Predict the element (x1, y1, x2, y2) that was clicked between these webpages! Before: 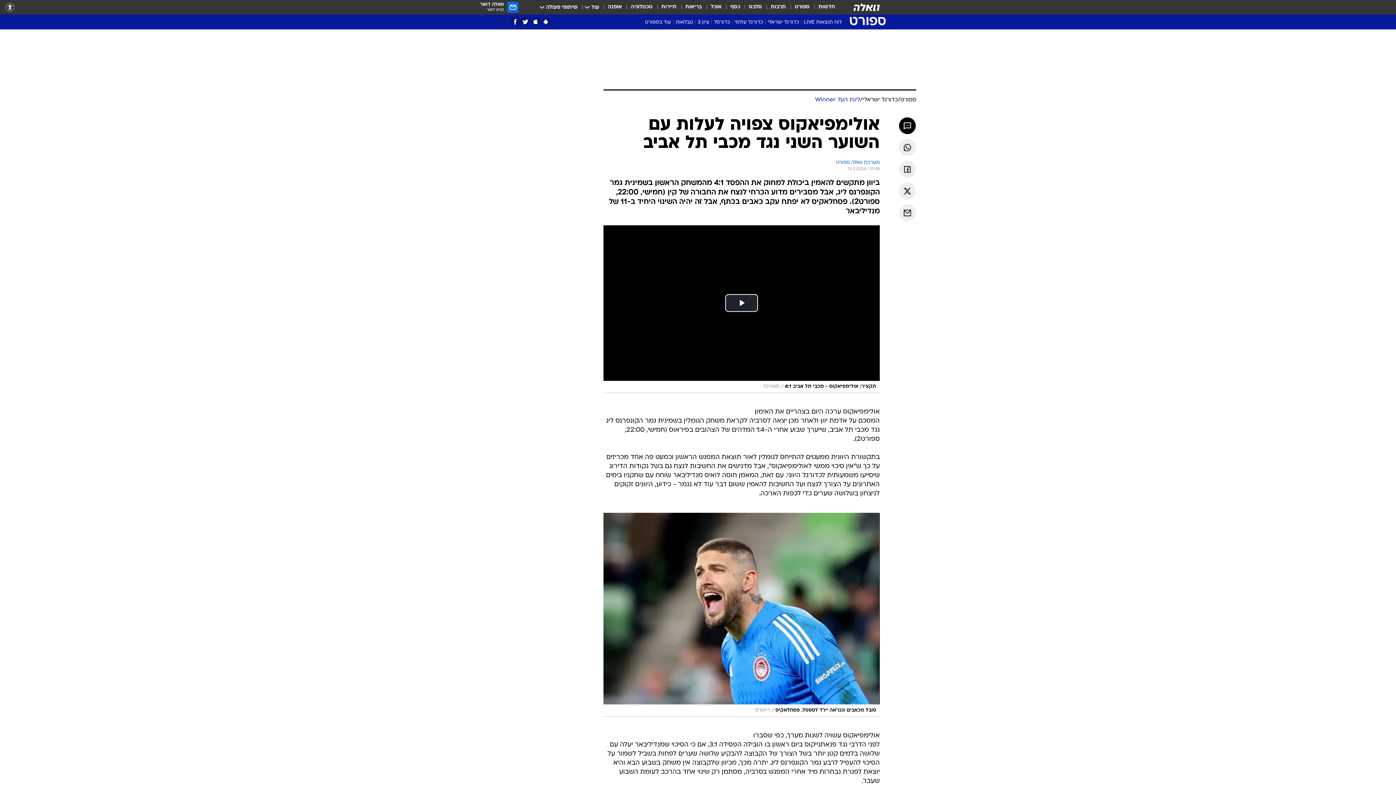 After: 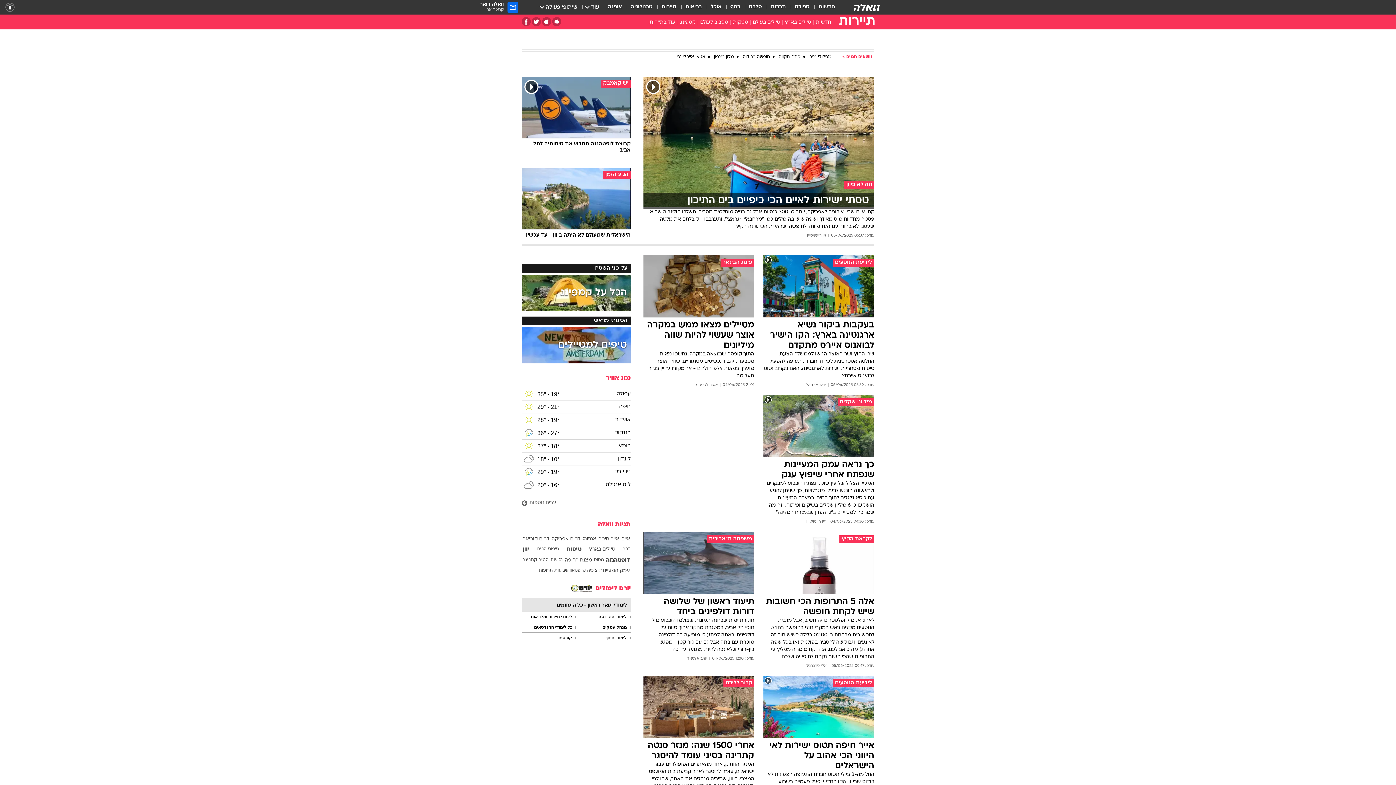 Action: label: תיירות bbox: (661, 3, 676, 11)